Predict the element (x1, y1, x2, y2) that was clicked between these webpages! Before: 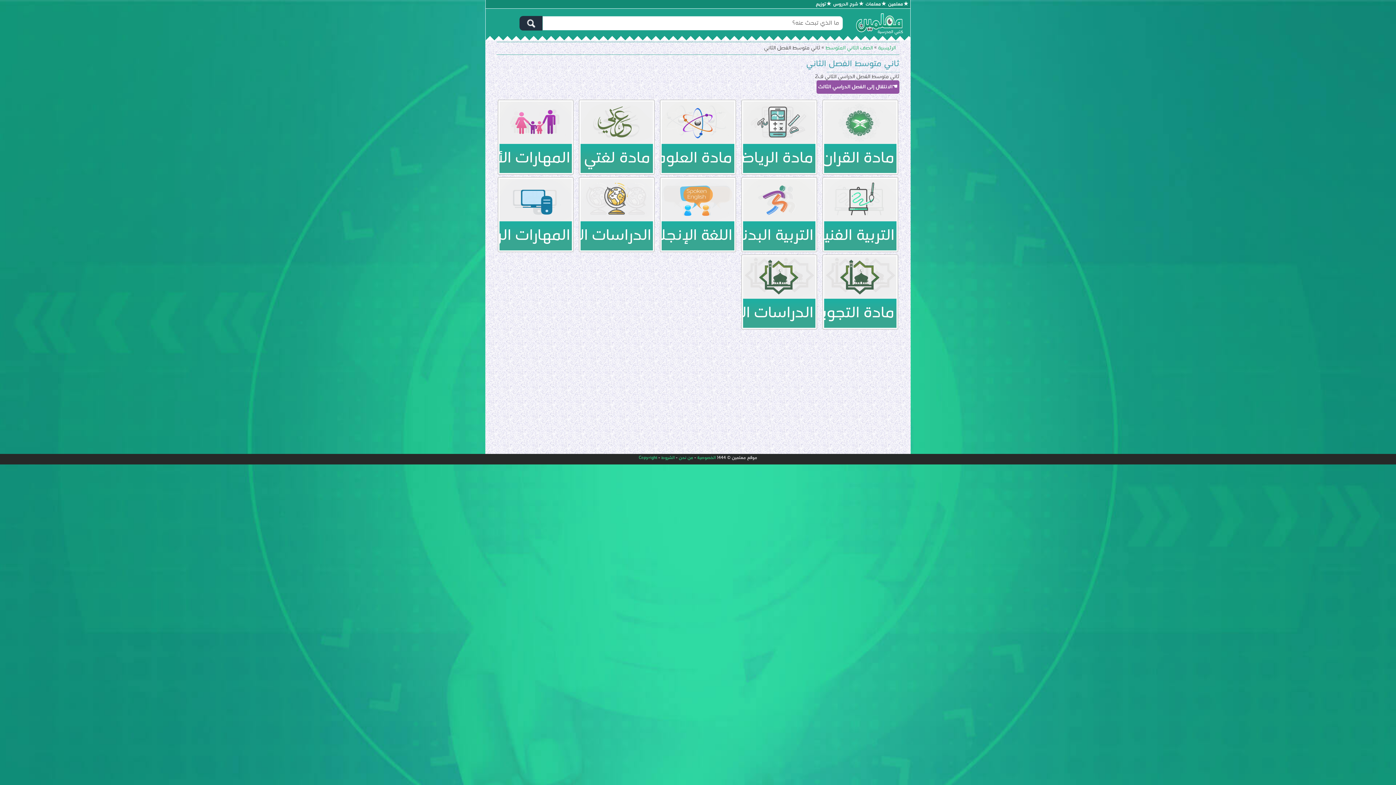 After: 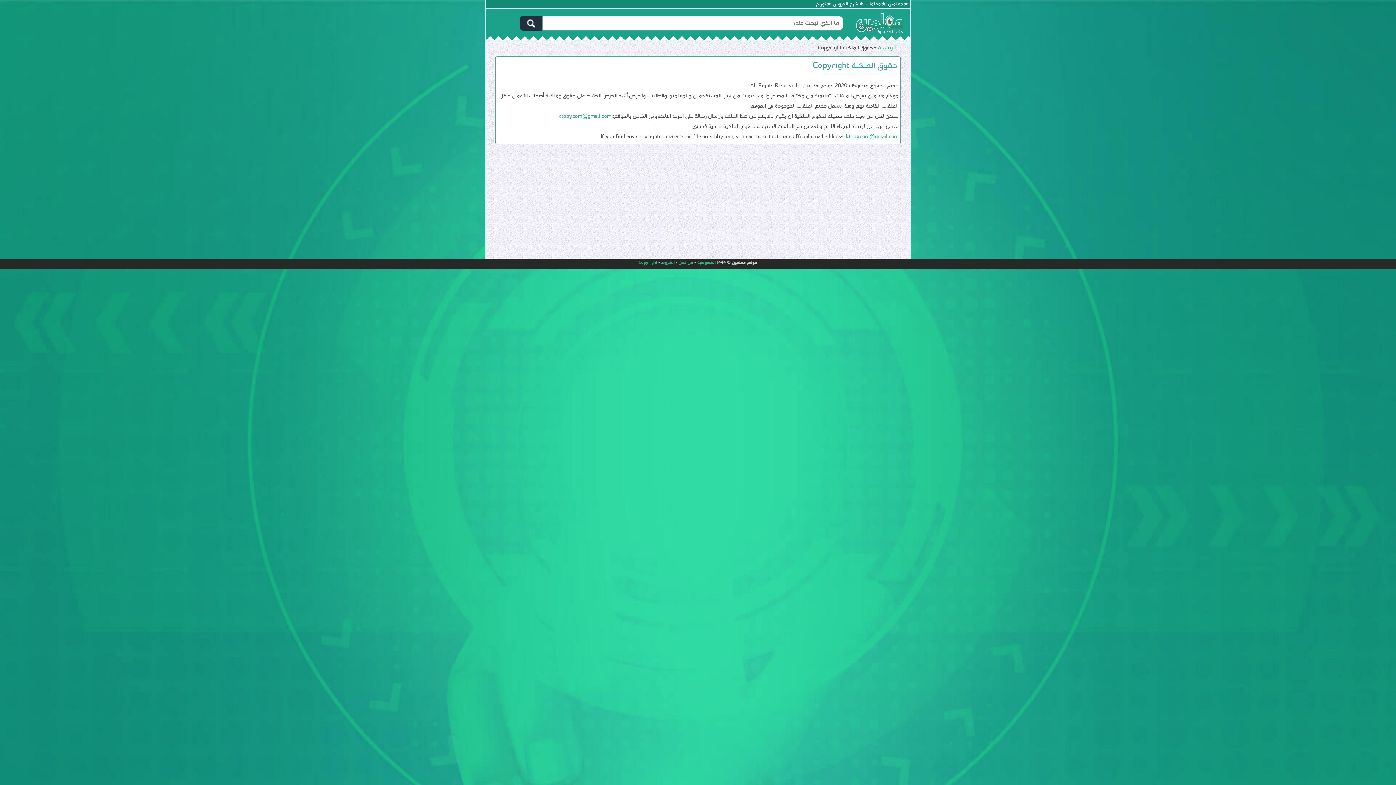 Action: bbox: (638, 454, 657, 462) label: Copyright